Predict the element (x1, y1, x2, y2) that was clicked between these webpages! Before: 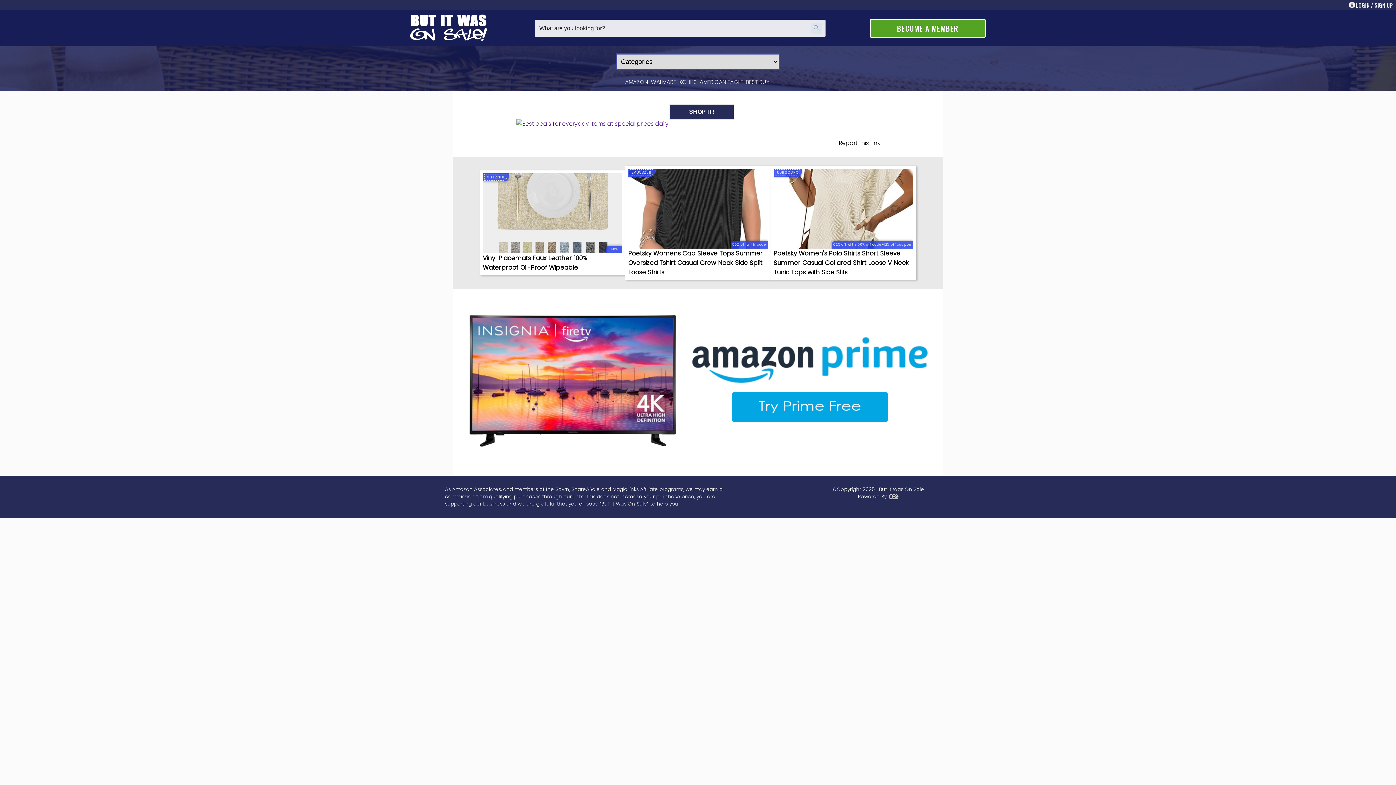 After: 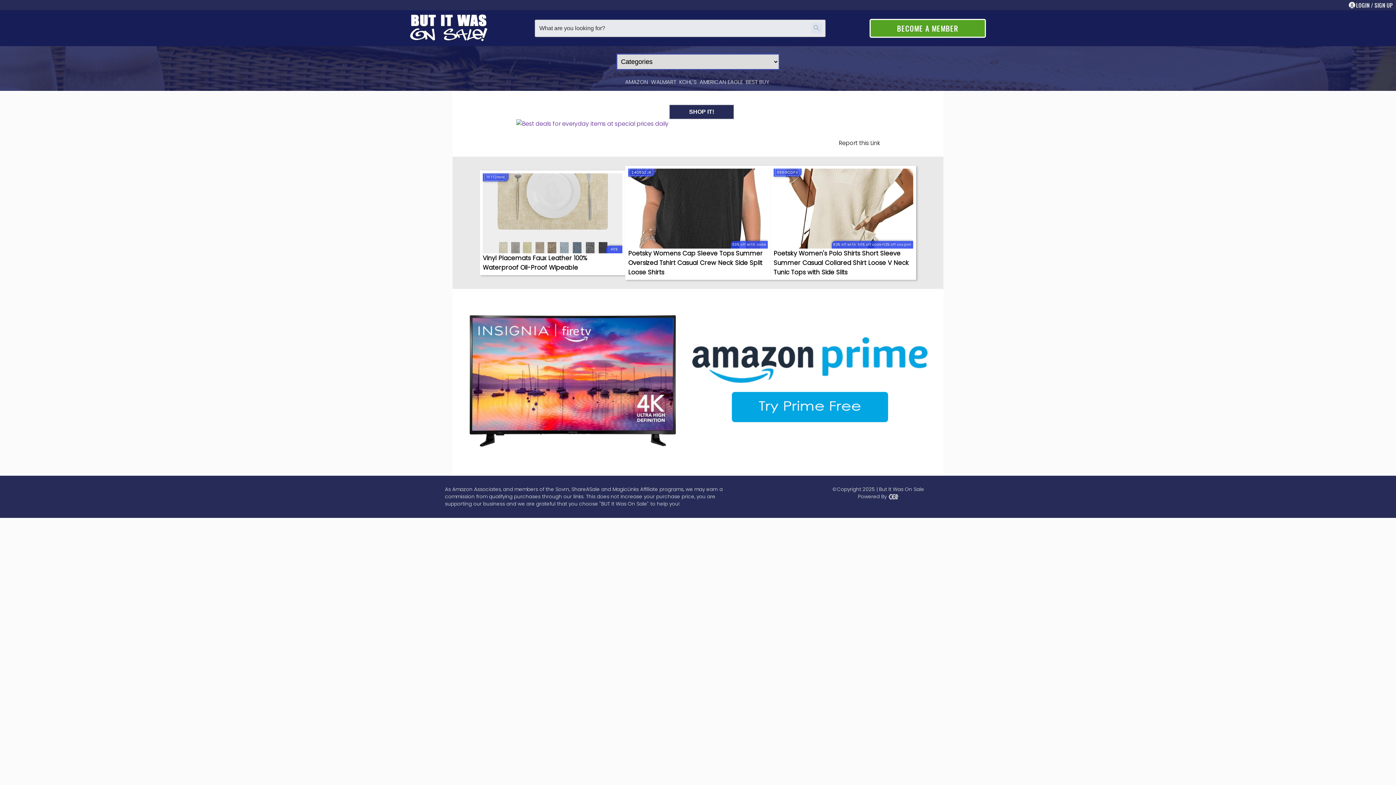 Action: bbox: (516, 119, 668, 128)